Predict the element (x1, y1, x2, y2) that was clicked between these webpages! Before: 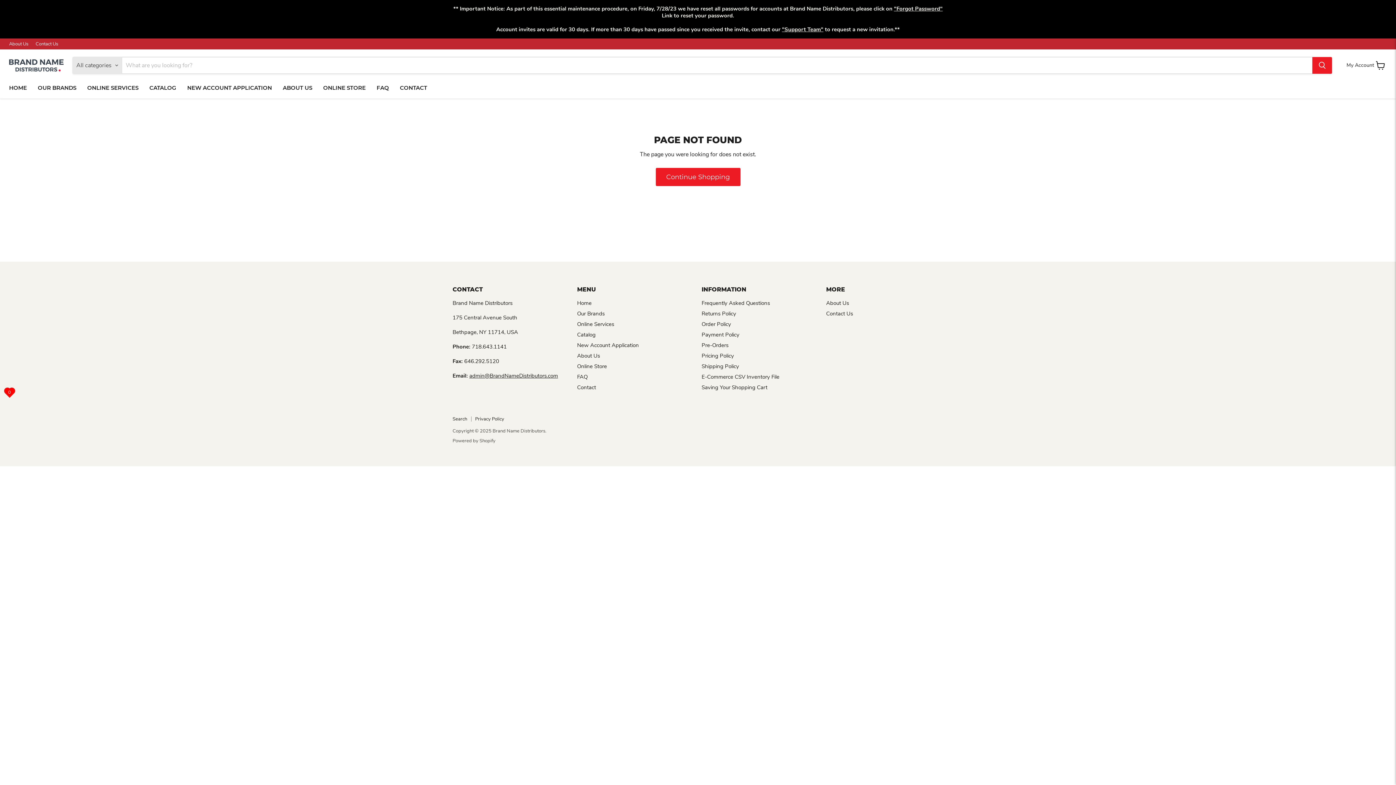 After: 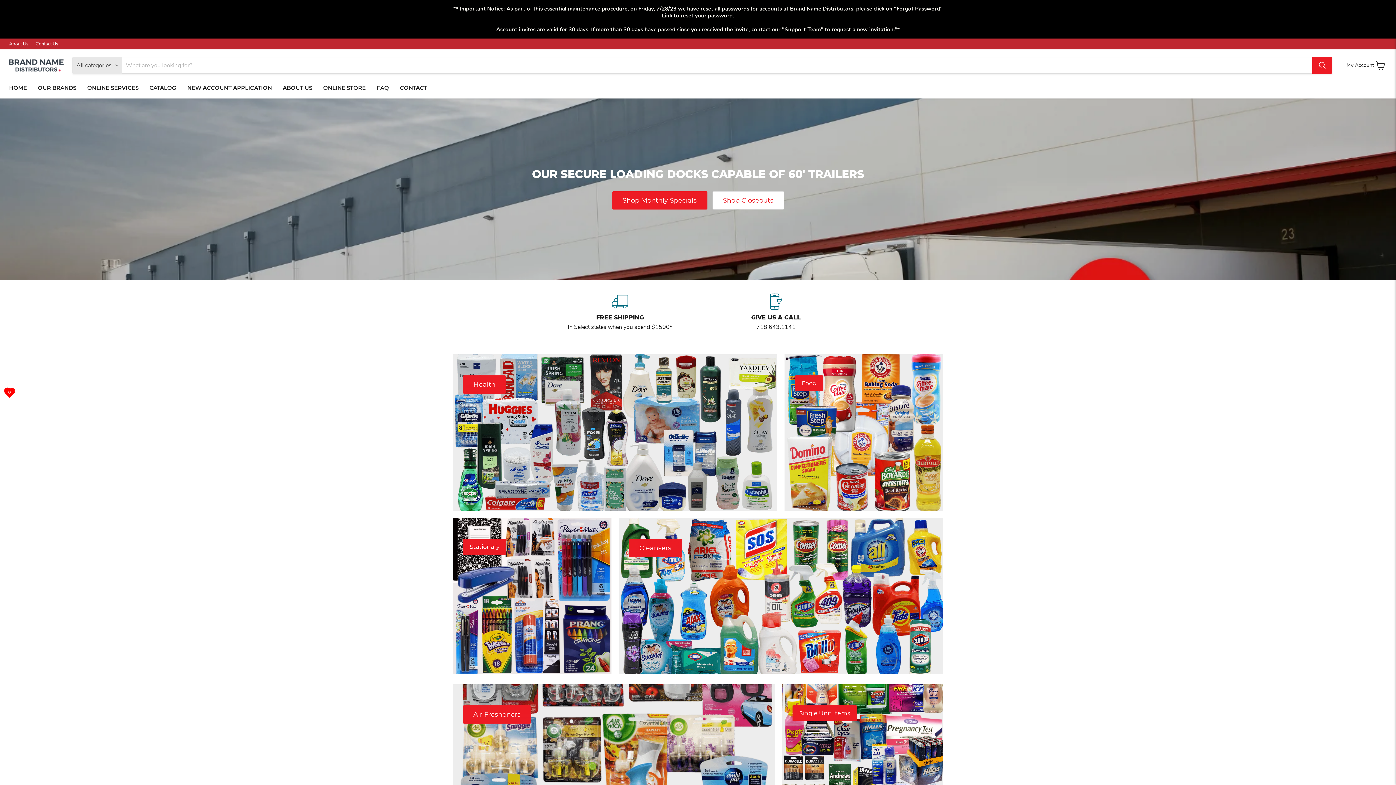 Action: bbox: (3, 80, 32, 95) label: HOME